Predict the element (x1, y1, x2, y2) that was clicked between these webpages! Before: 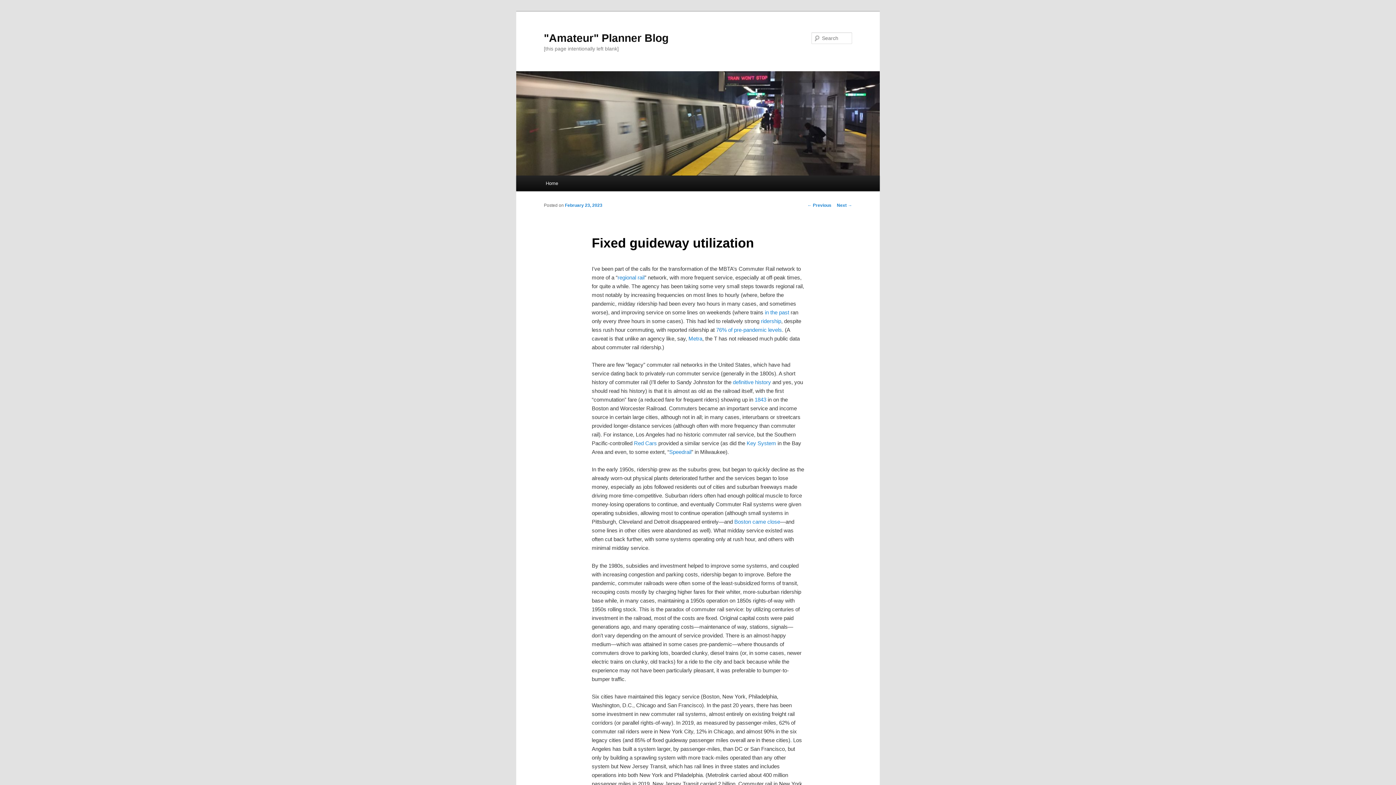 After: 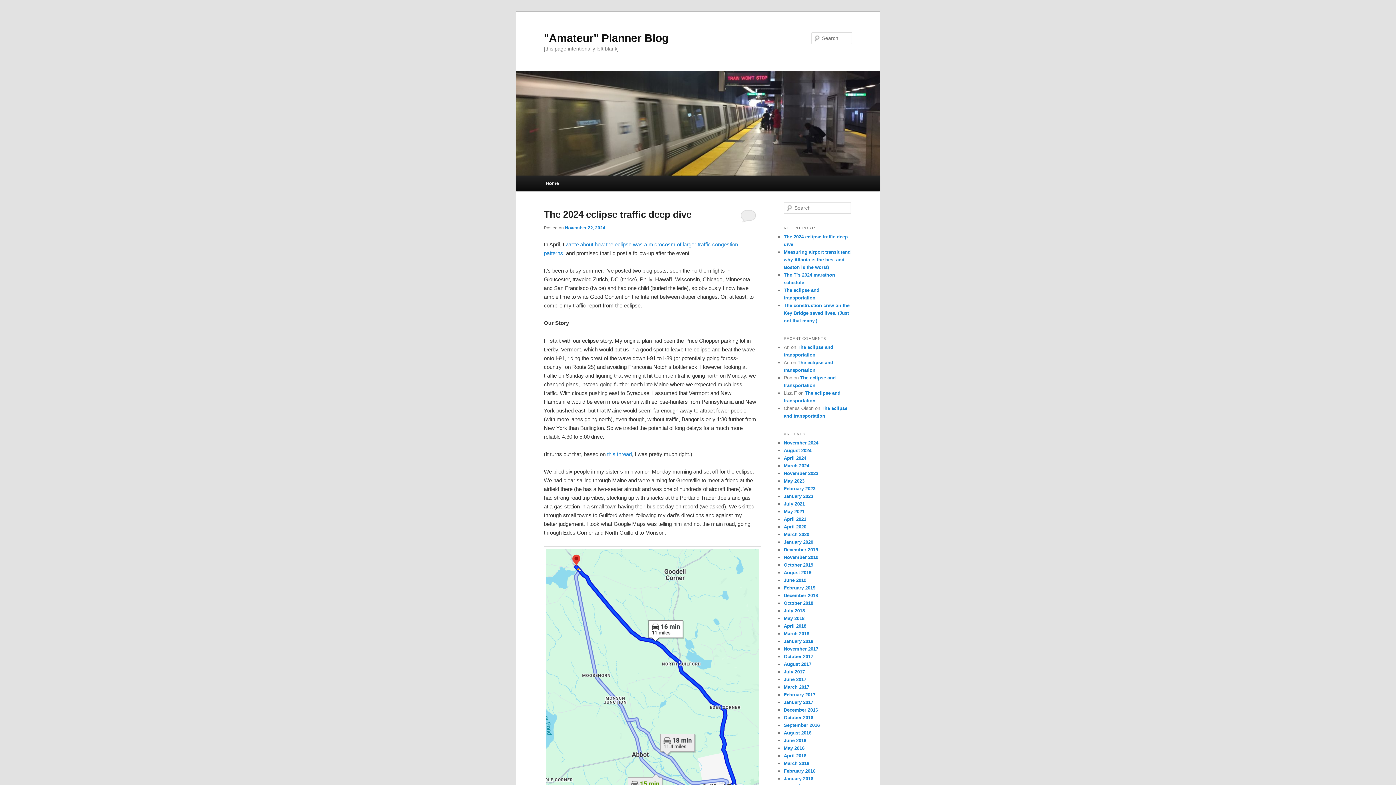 Action: bbox: (540, 175, 563, 191) label: Home